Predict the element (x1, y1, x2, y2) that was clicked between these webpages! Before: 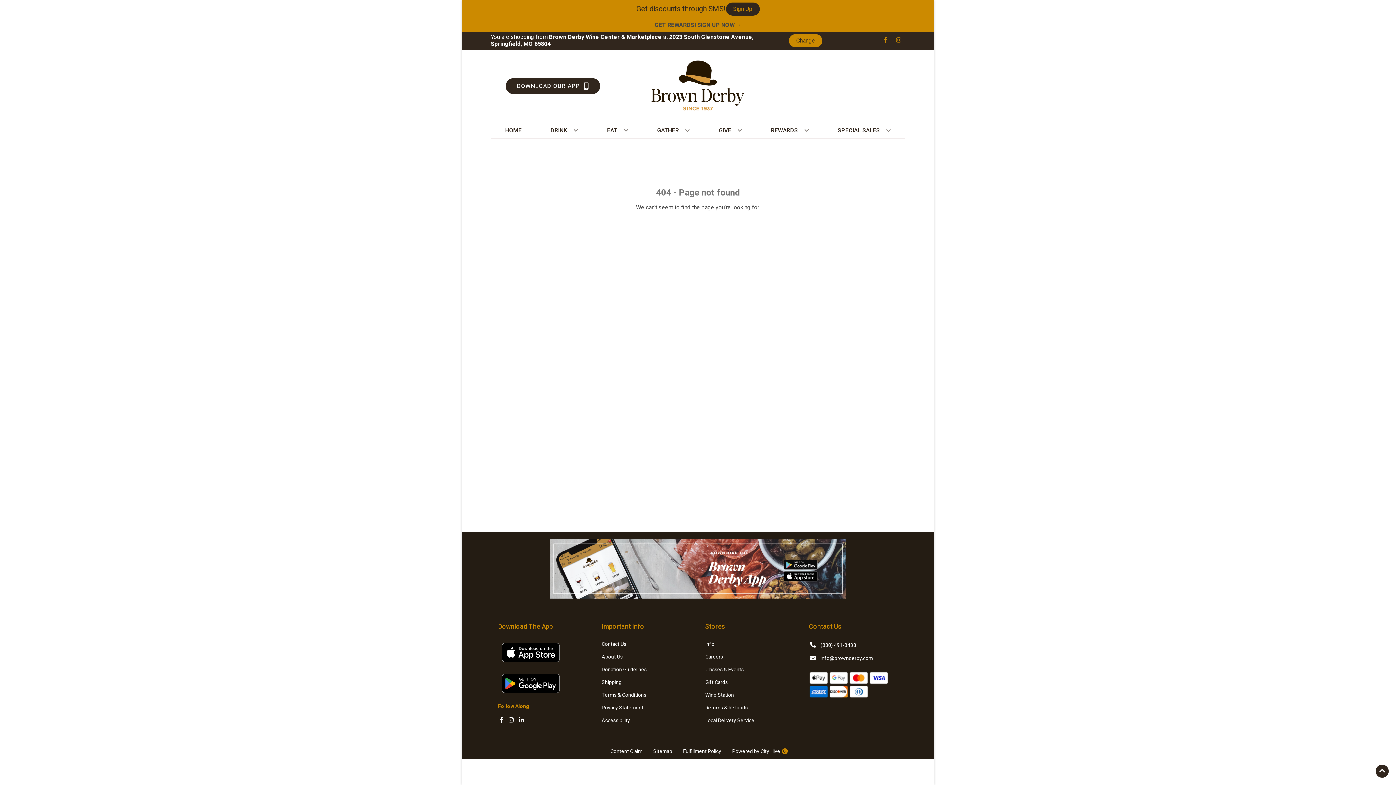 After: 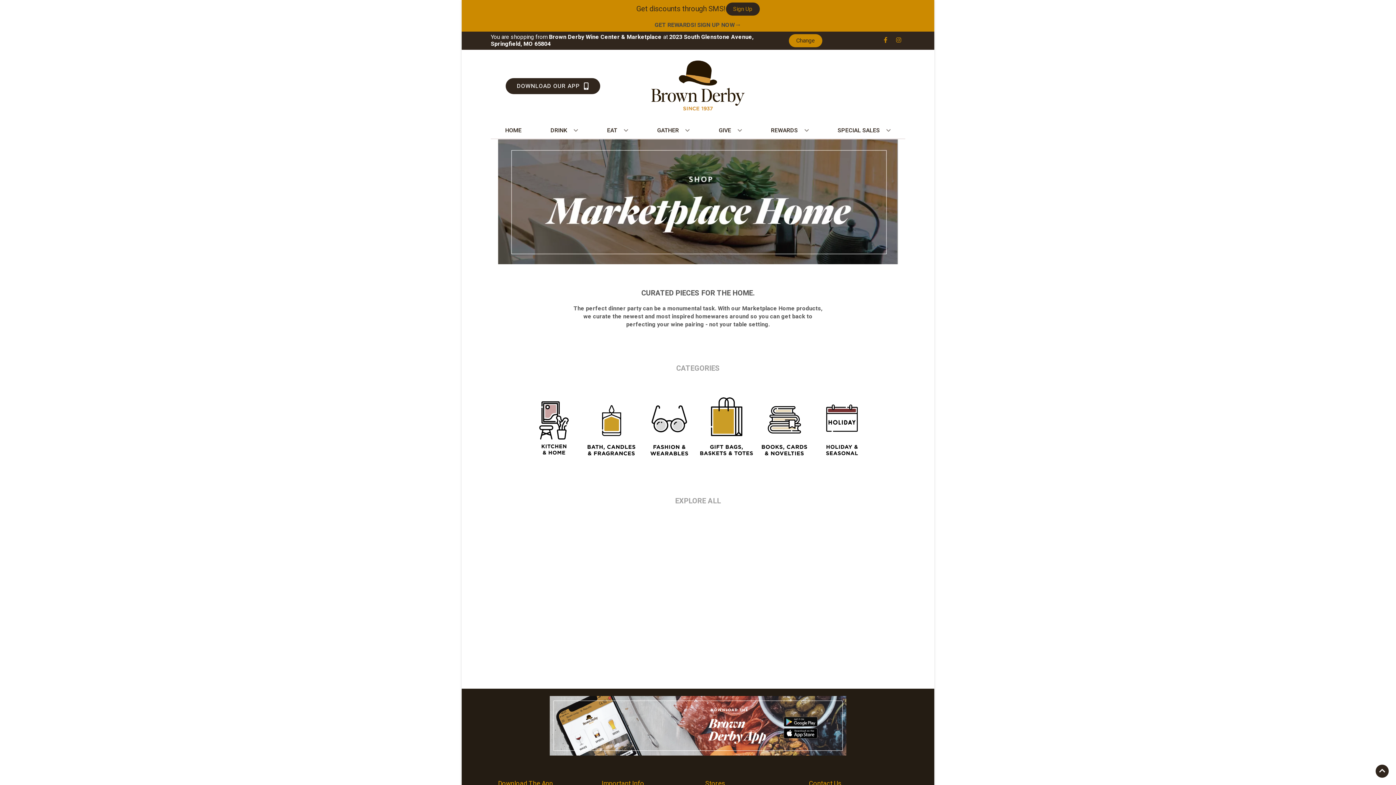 Action: label: GATHER bbox: (654, 122, 692, 138)